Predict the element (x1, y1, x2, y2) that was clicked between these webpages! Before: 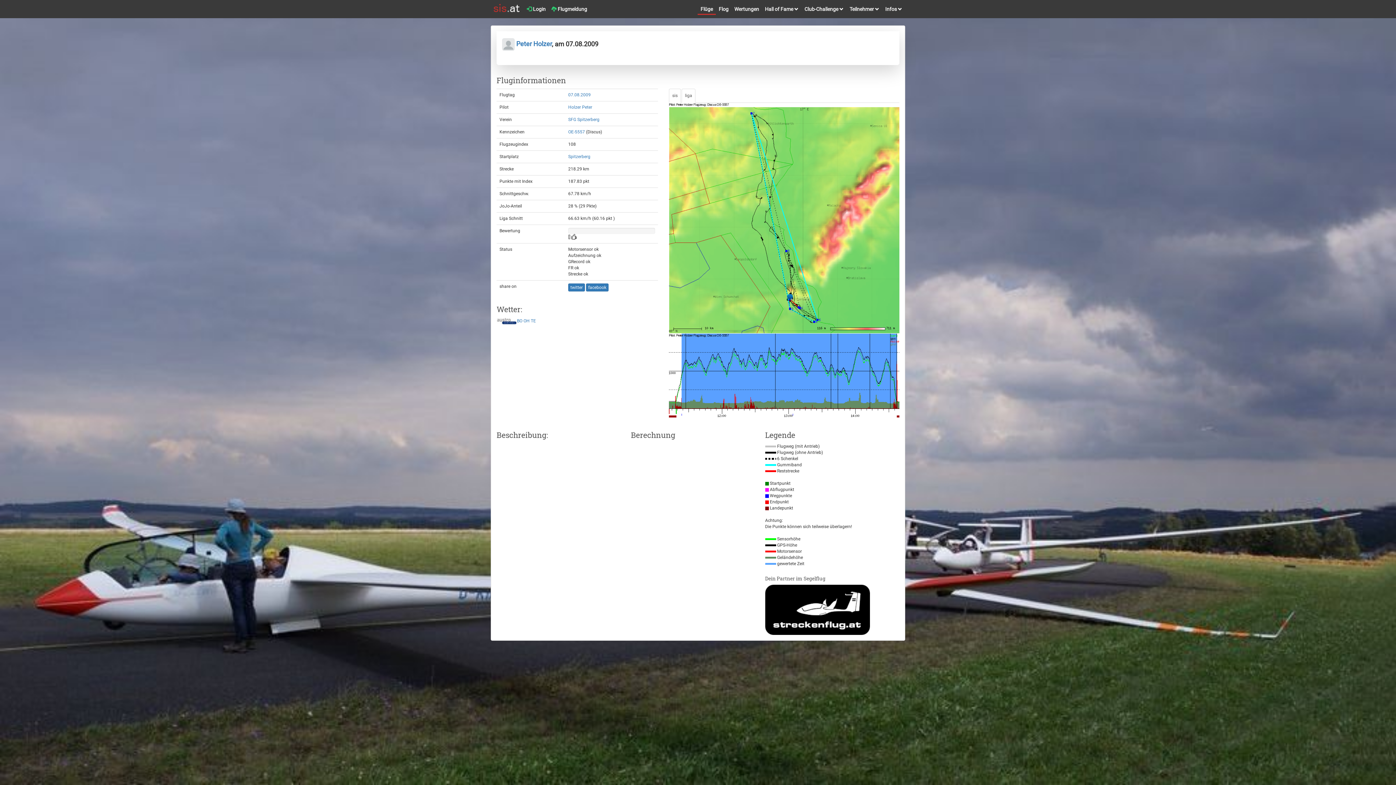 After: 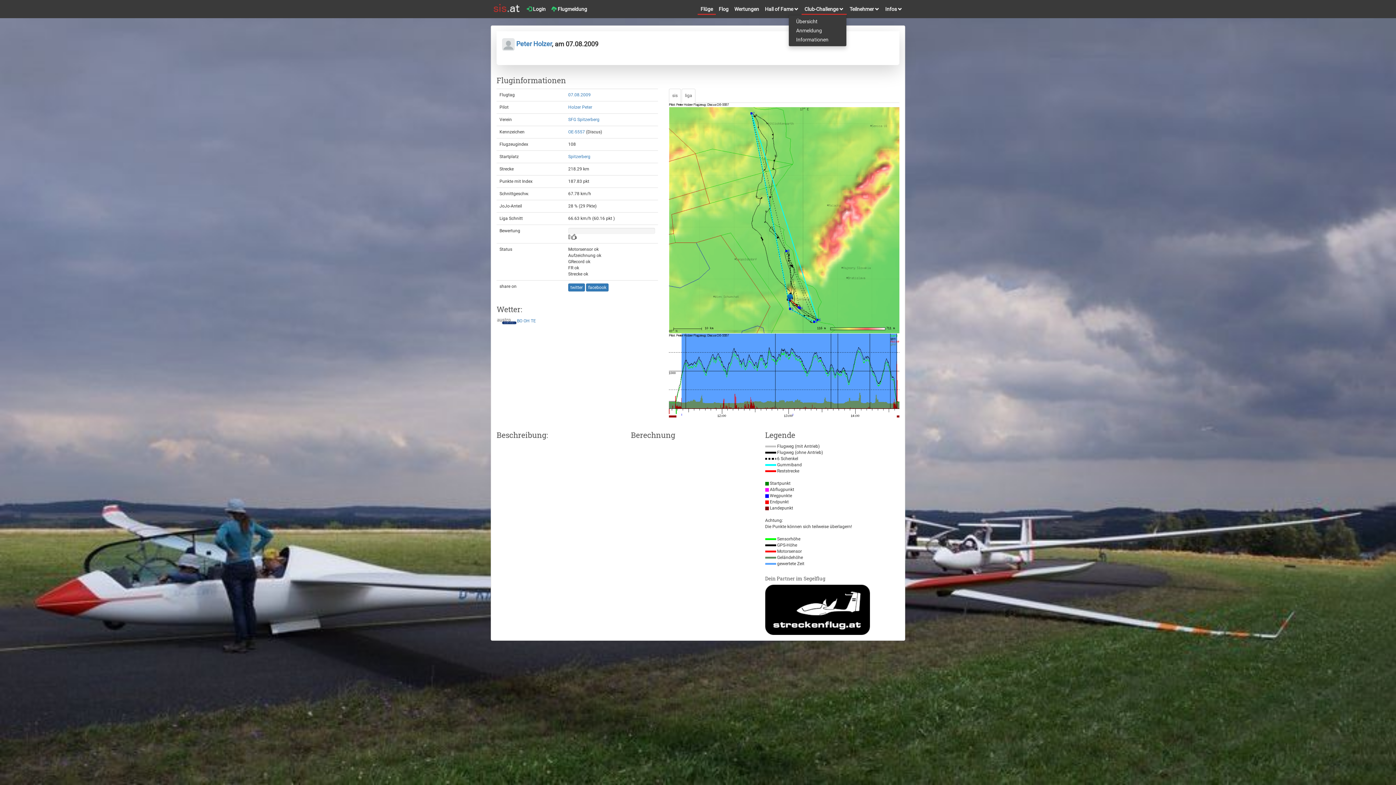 Action: bbox: (801, 0, 846, 18) label: Club-Challenge 